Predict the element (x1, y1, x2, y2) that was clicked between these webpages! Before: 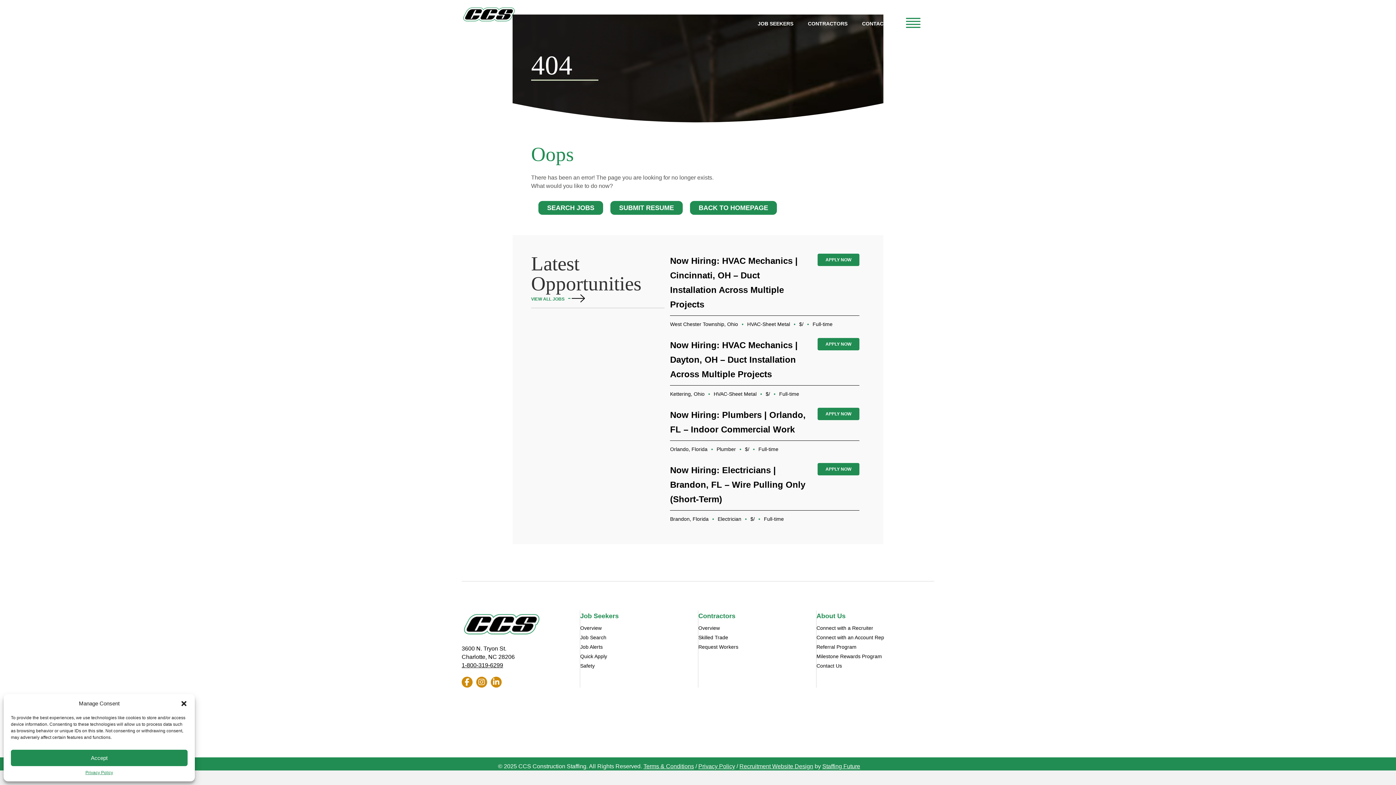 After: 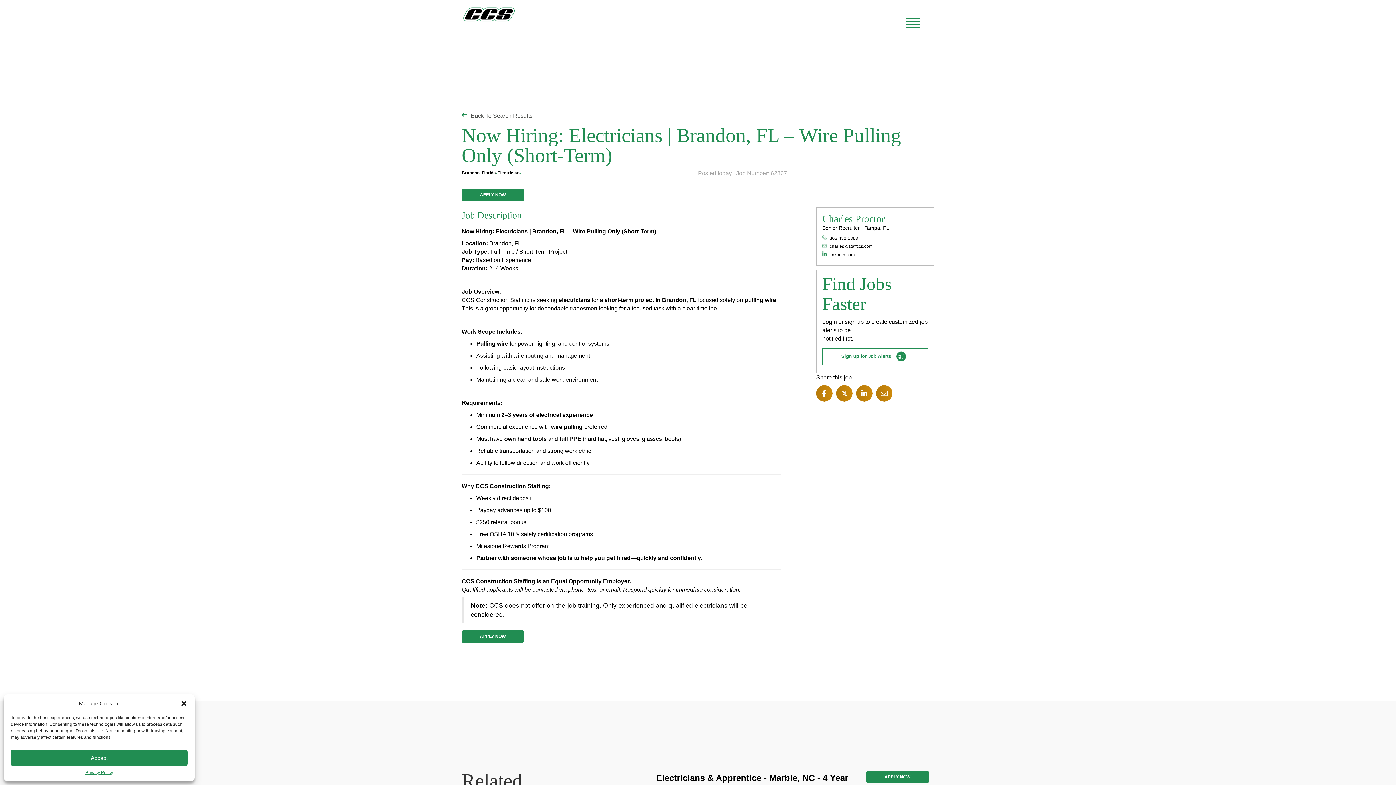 Action: bbox: (670, 465, 805, 504) label: Now Hiring: Electricians | Brandon, FL – Wire Pulling Only (Short-Term)